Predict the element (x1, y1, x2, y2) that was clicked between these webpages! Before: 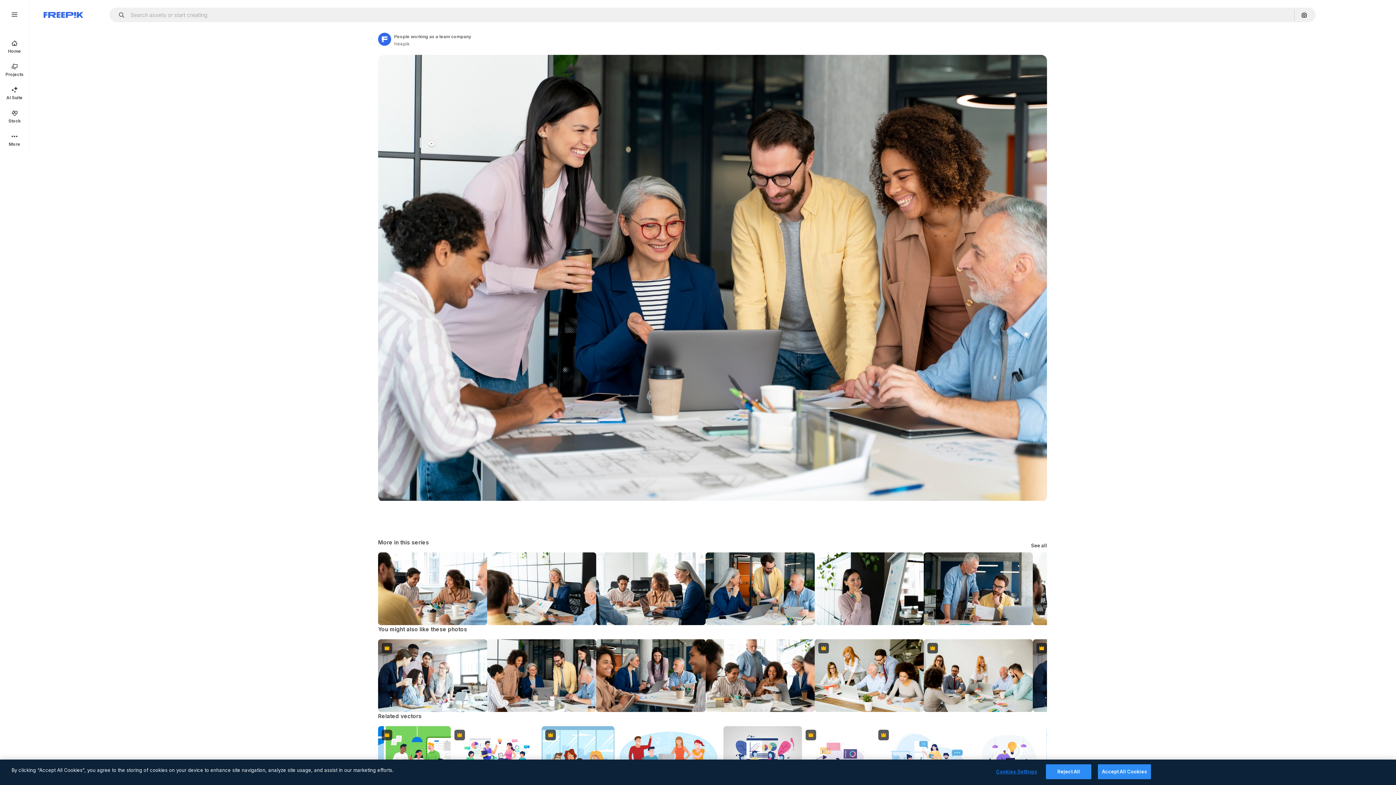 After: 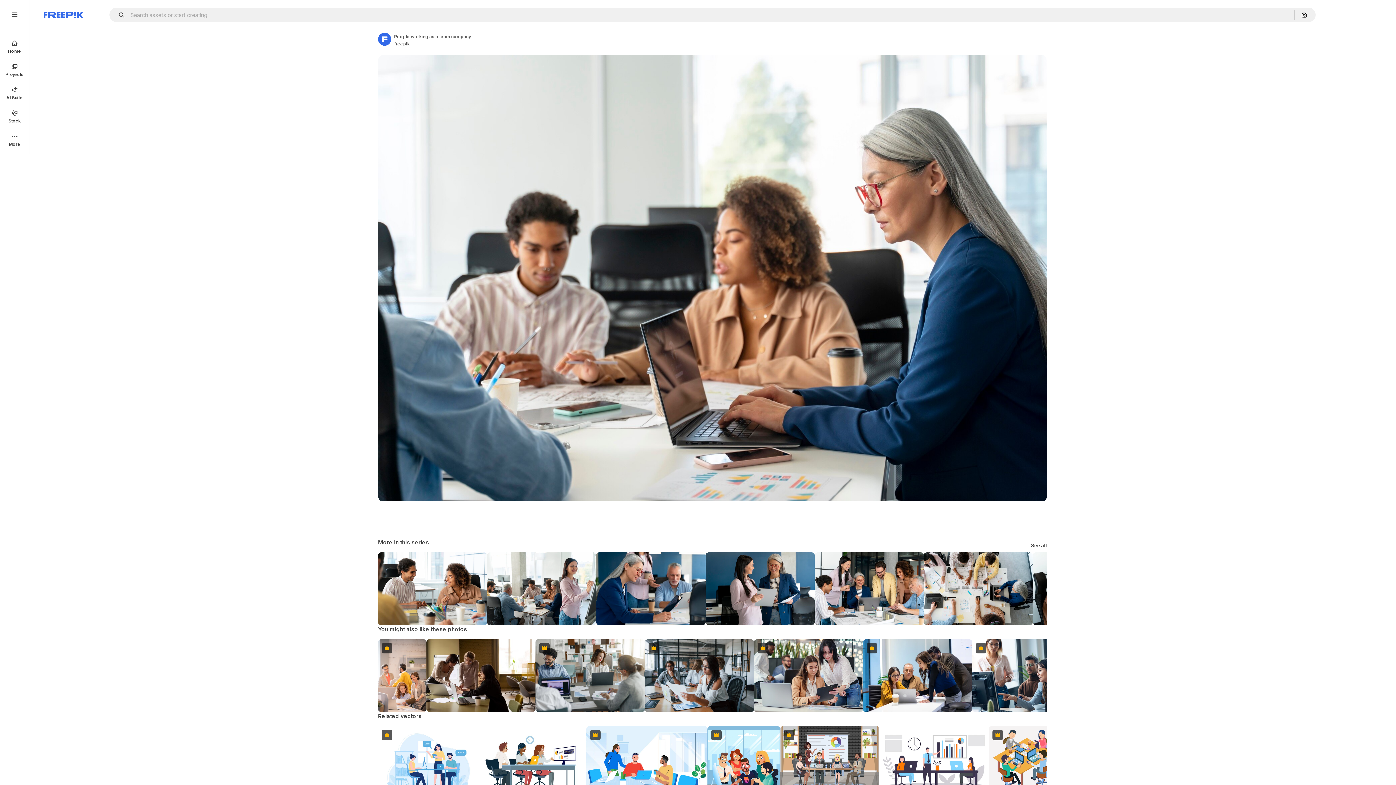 Action: bbox: (596, 552, 705, 625)